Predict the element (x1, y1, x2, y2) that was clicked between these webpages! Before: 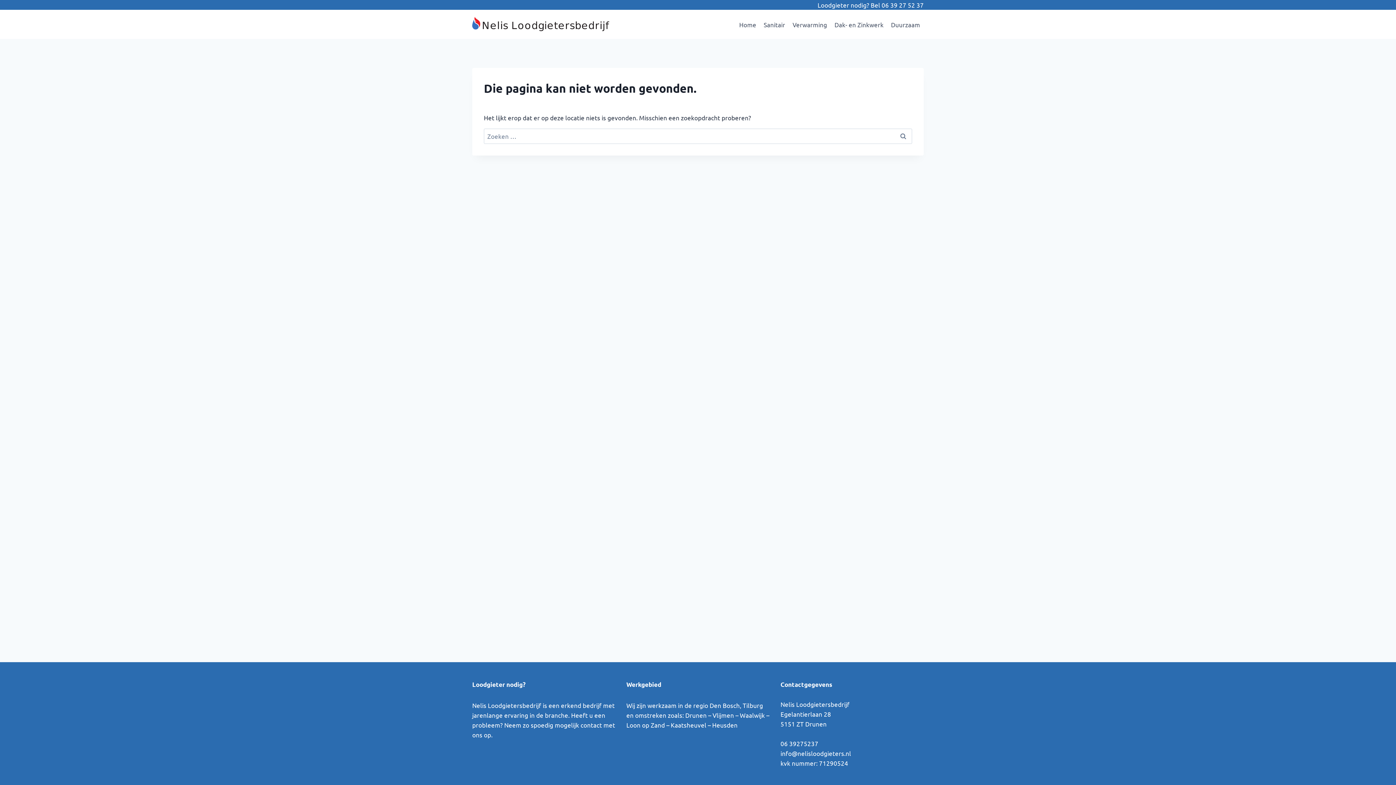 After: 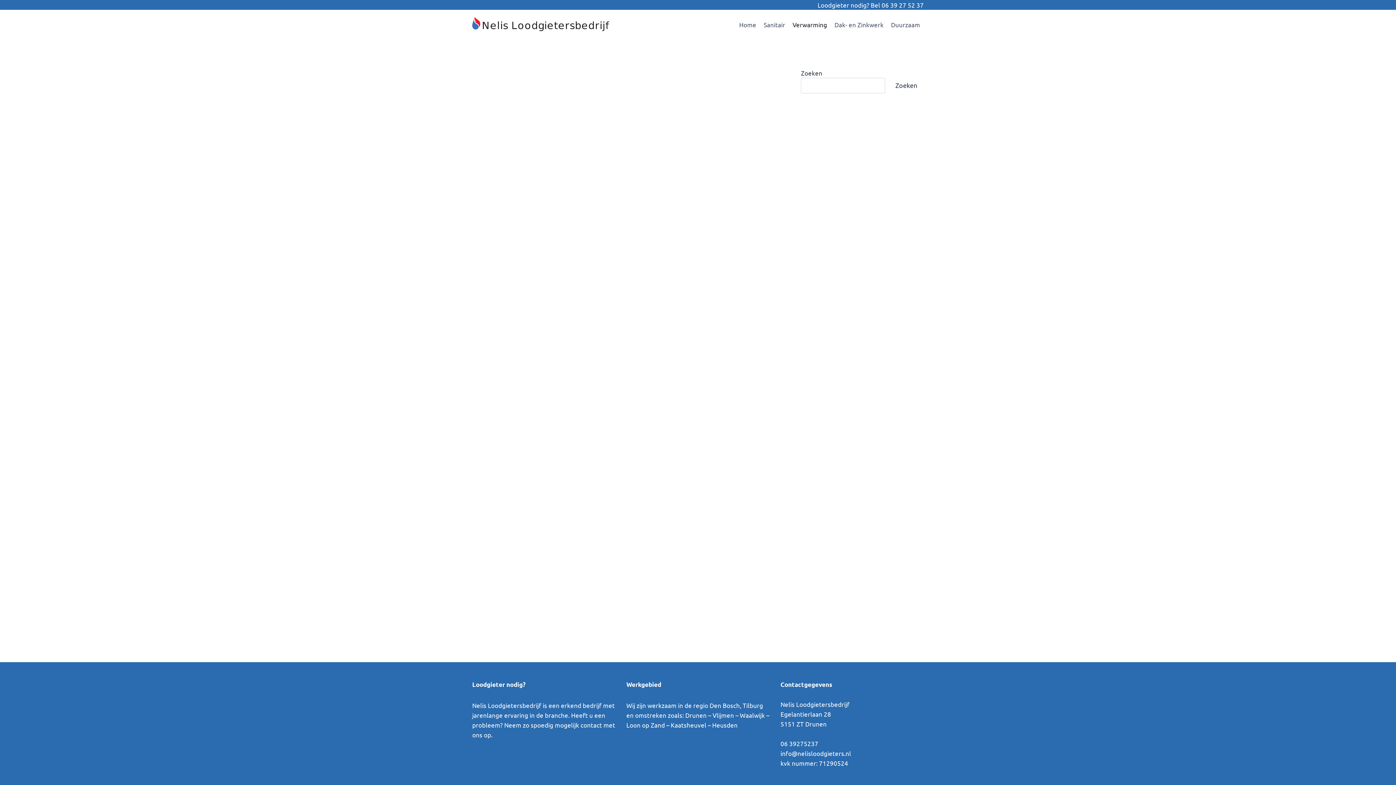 Action: label: Verwarming bbox: (789, 15, 831, 32)